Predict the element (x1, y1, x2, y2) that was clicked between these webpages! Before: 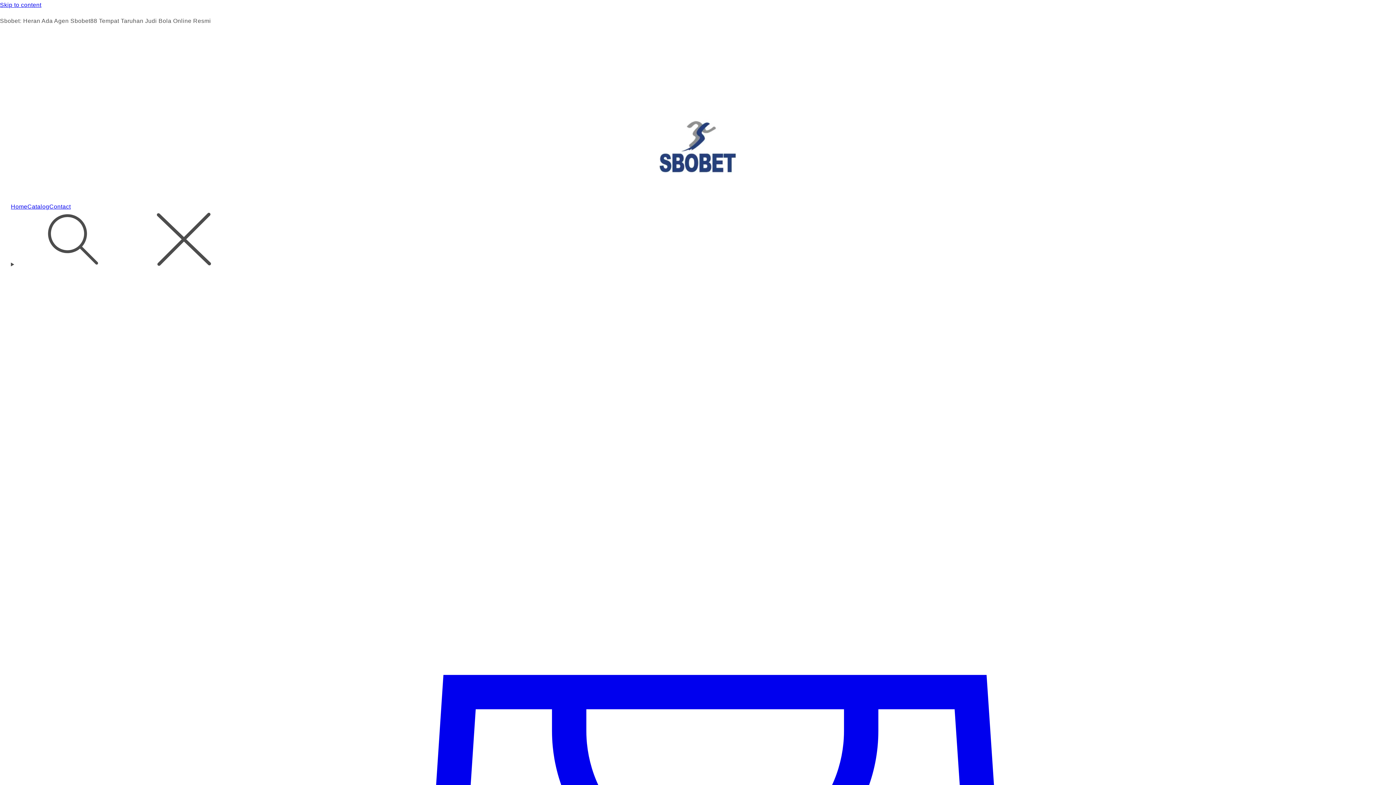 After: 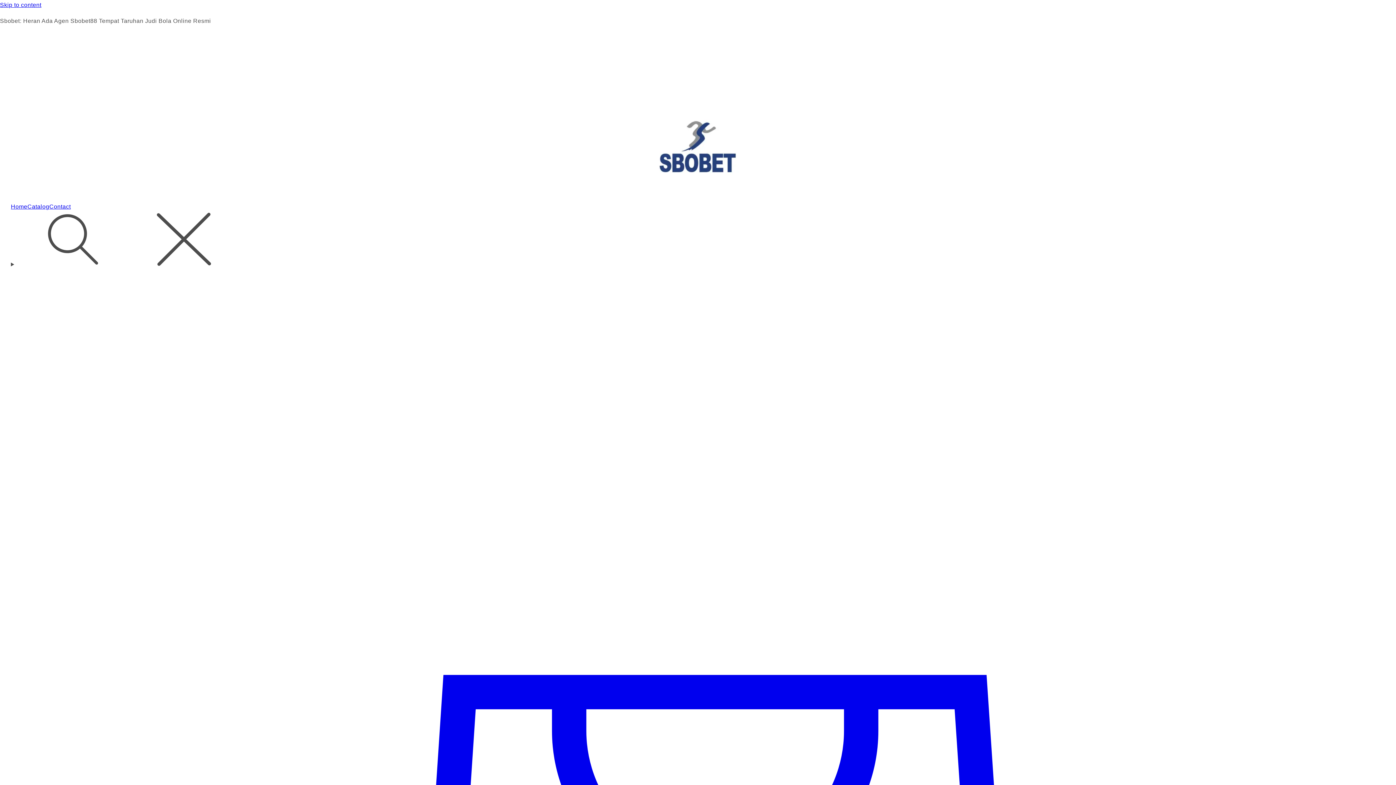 Action: label: Contact bbox: (49, 203, 70, 210)